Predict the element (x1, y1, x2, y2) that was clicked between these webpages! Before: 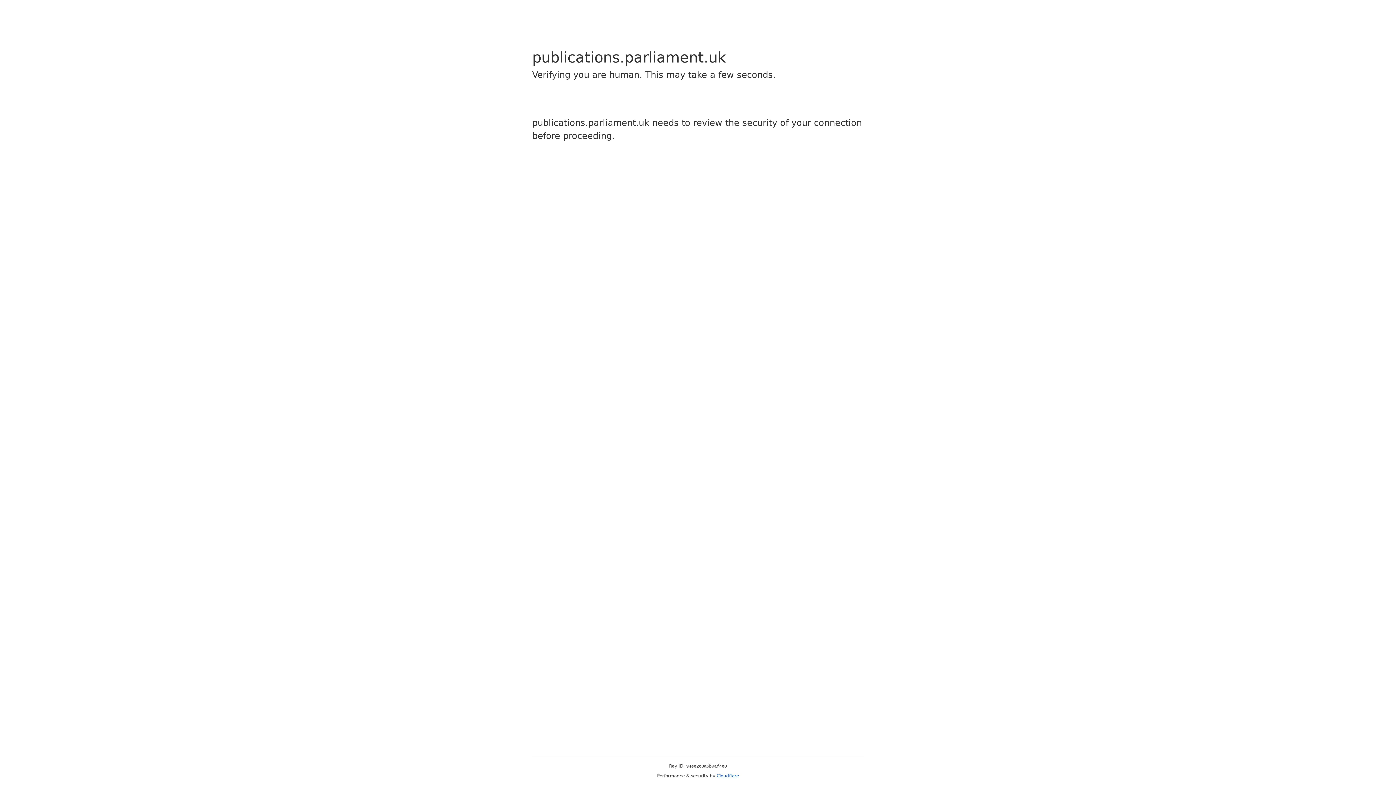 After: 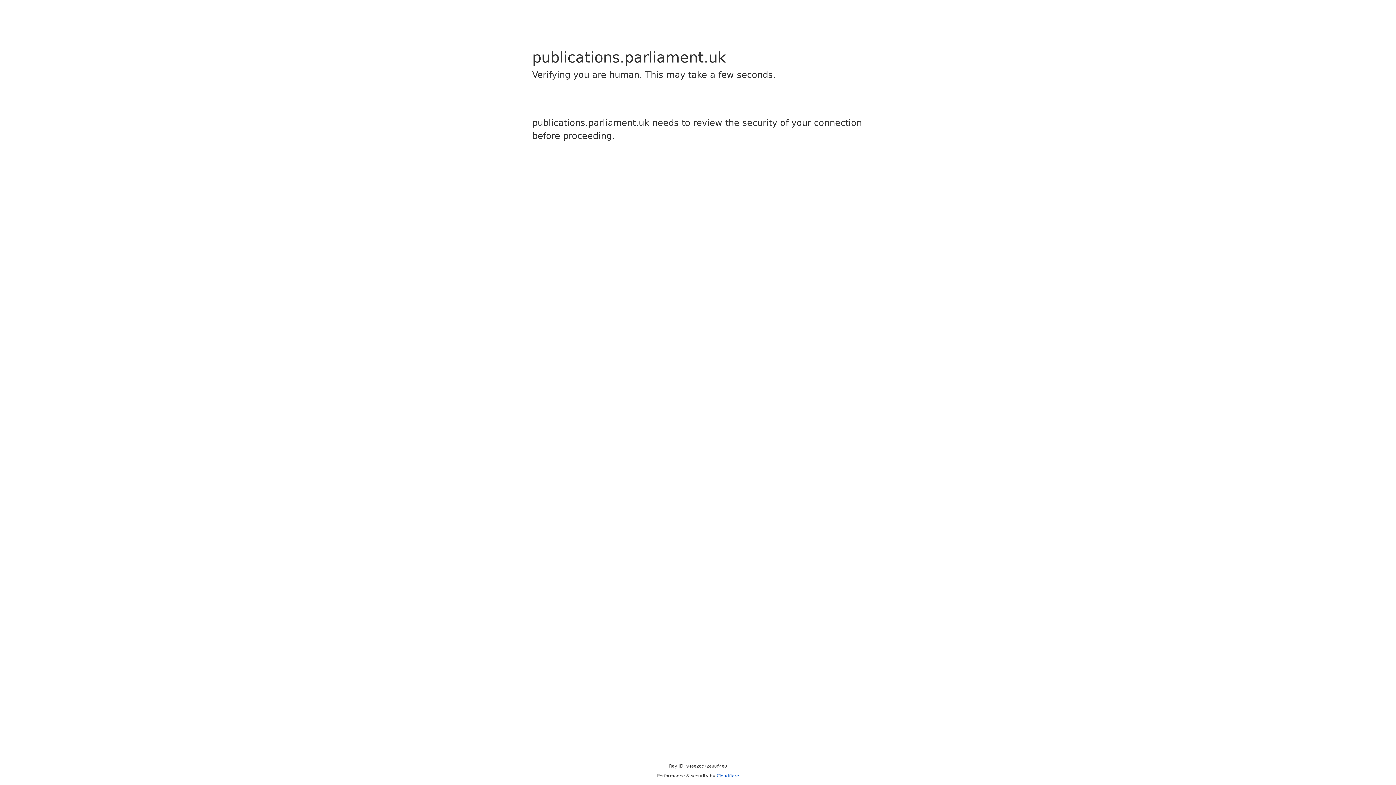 Action: bbox: (716, 773, 739, 778) label: Cloudflare